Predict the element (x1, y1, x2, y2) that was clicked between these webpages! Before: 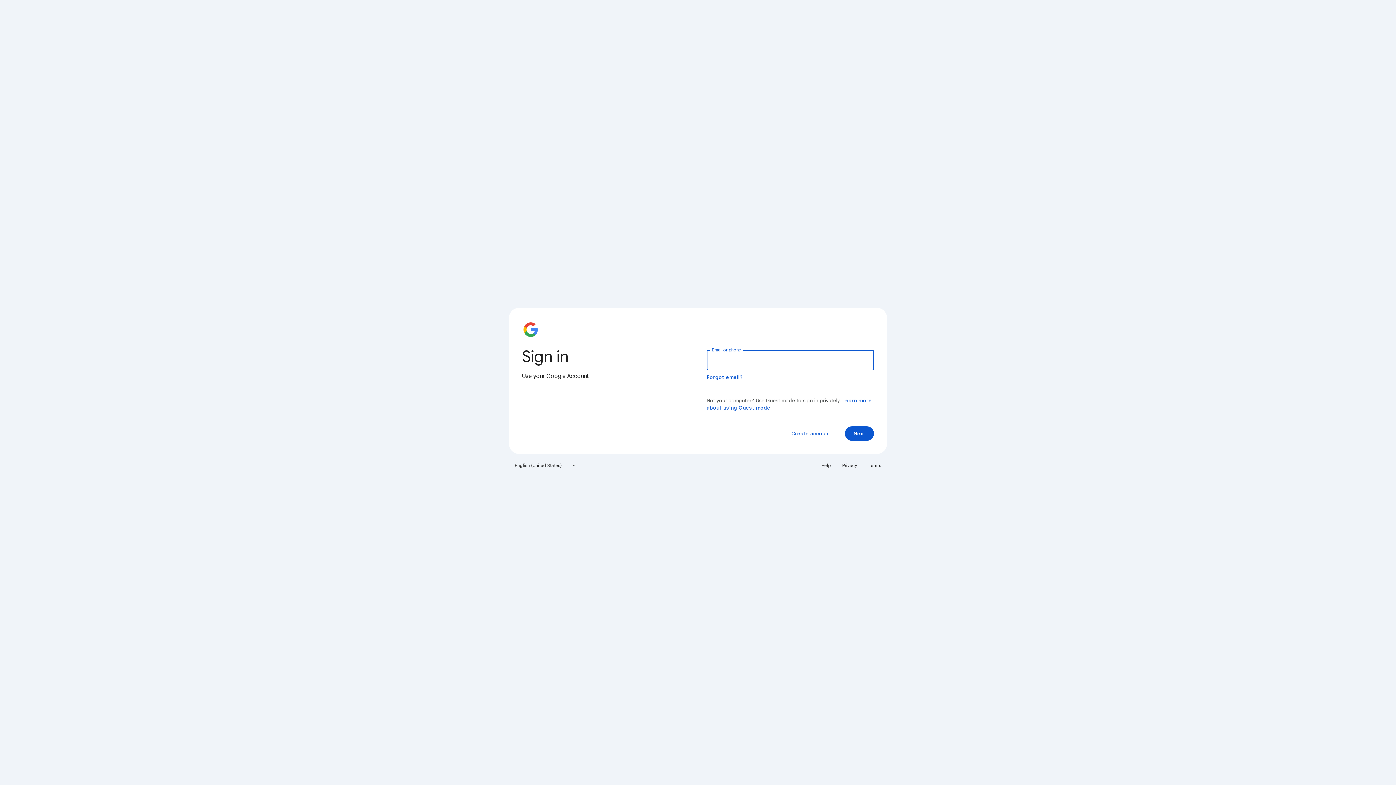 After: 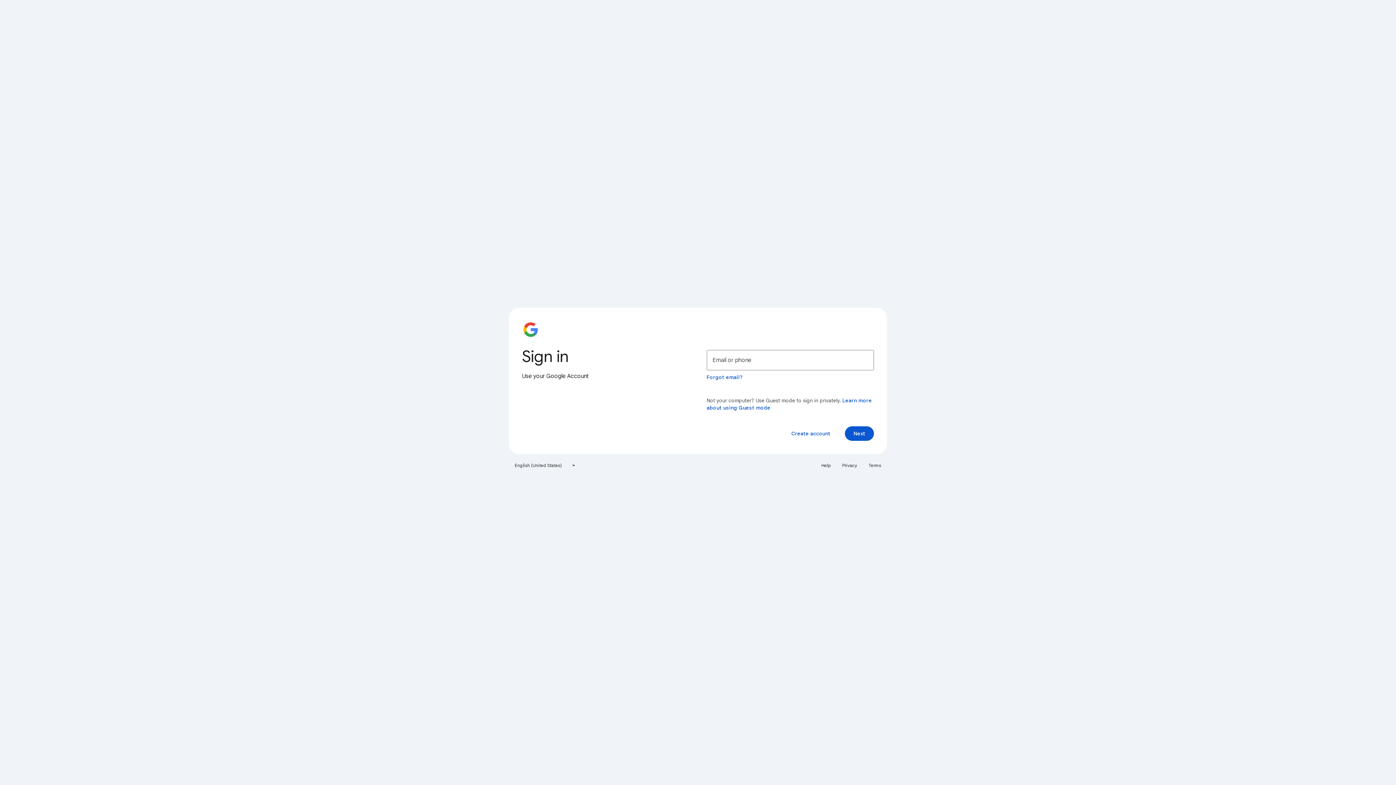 Action: bbox: (864, 460, 885, 471) label: Terms